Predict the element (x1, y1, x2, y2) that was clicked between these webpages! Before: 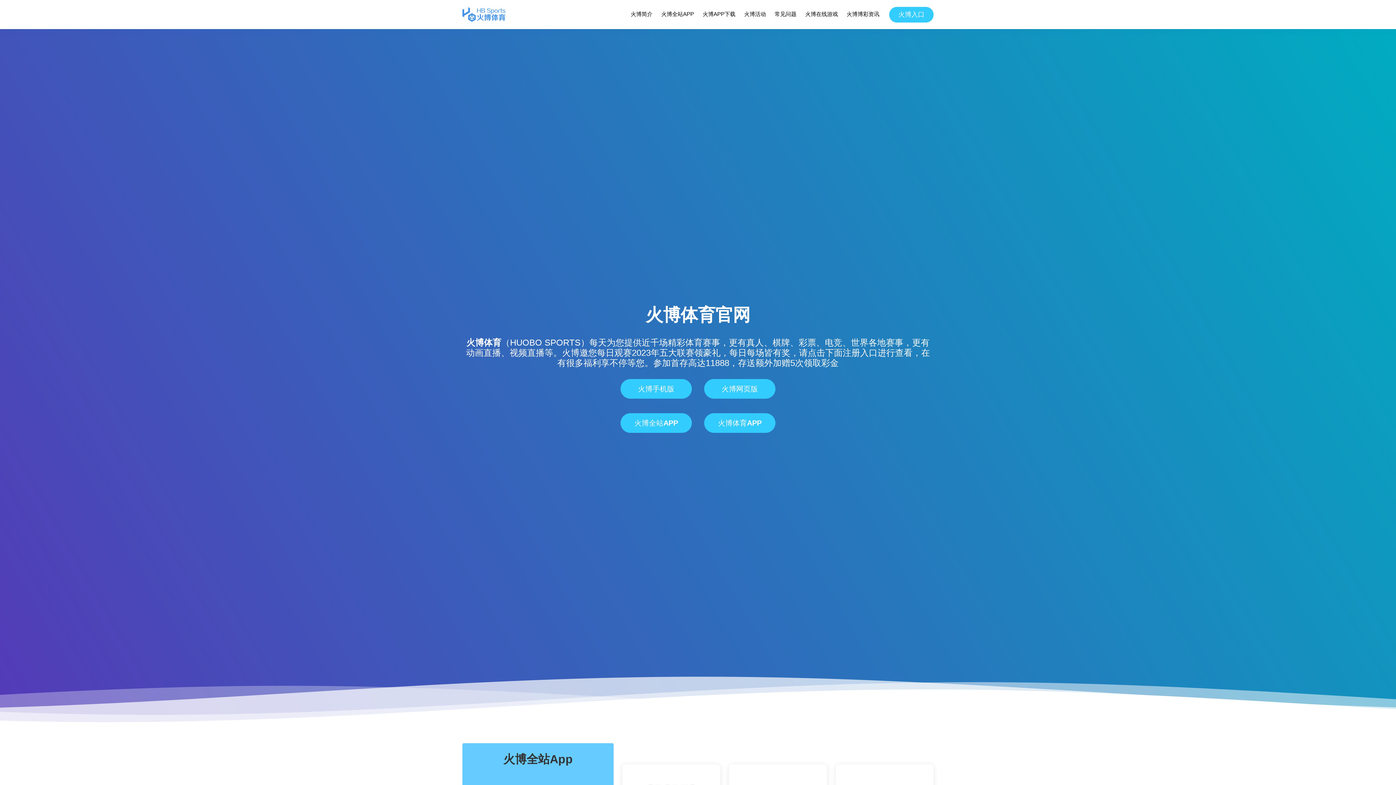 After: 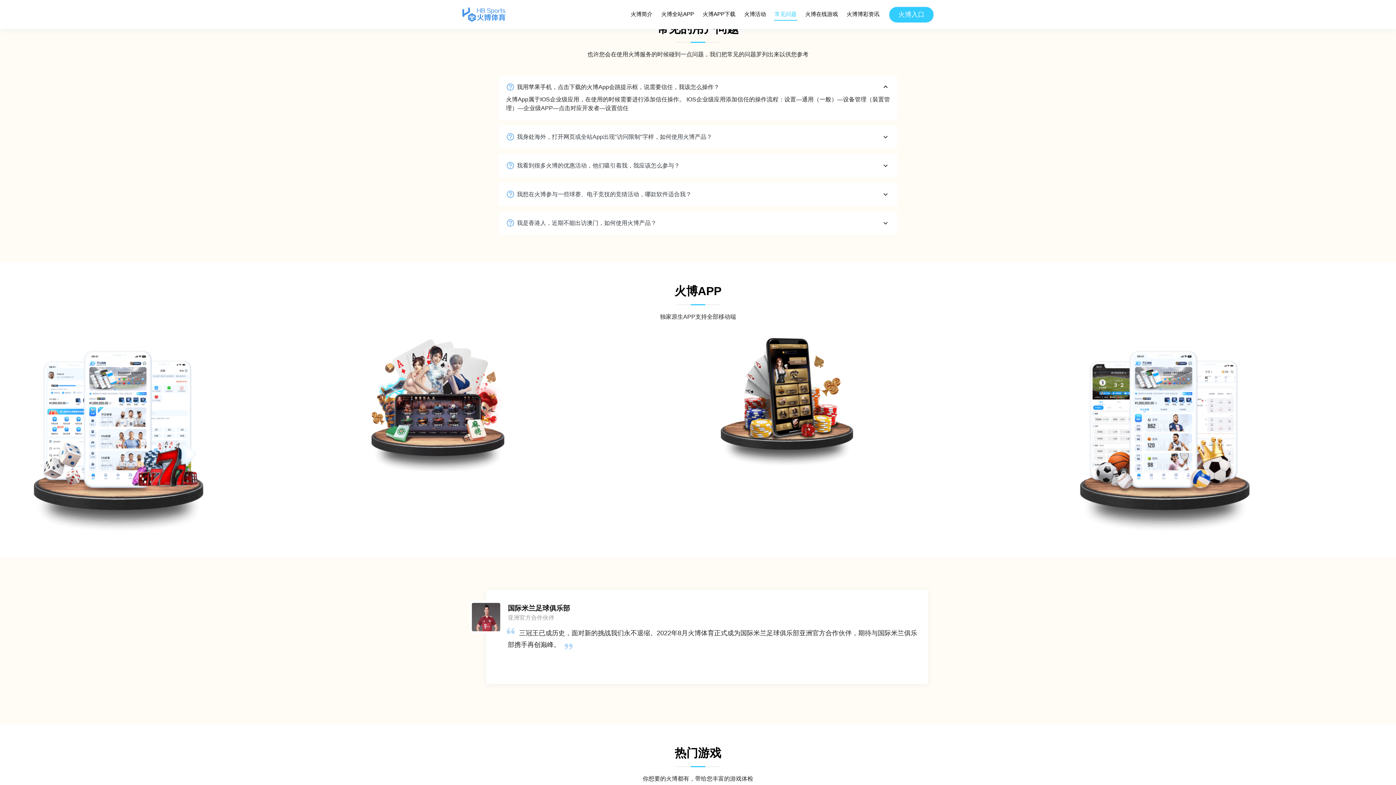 Action: bbox: (774, 8, 797, 20) label: 常见问题